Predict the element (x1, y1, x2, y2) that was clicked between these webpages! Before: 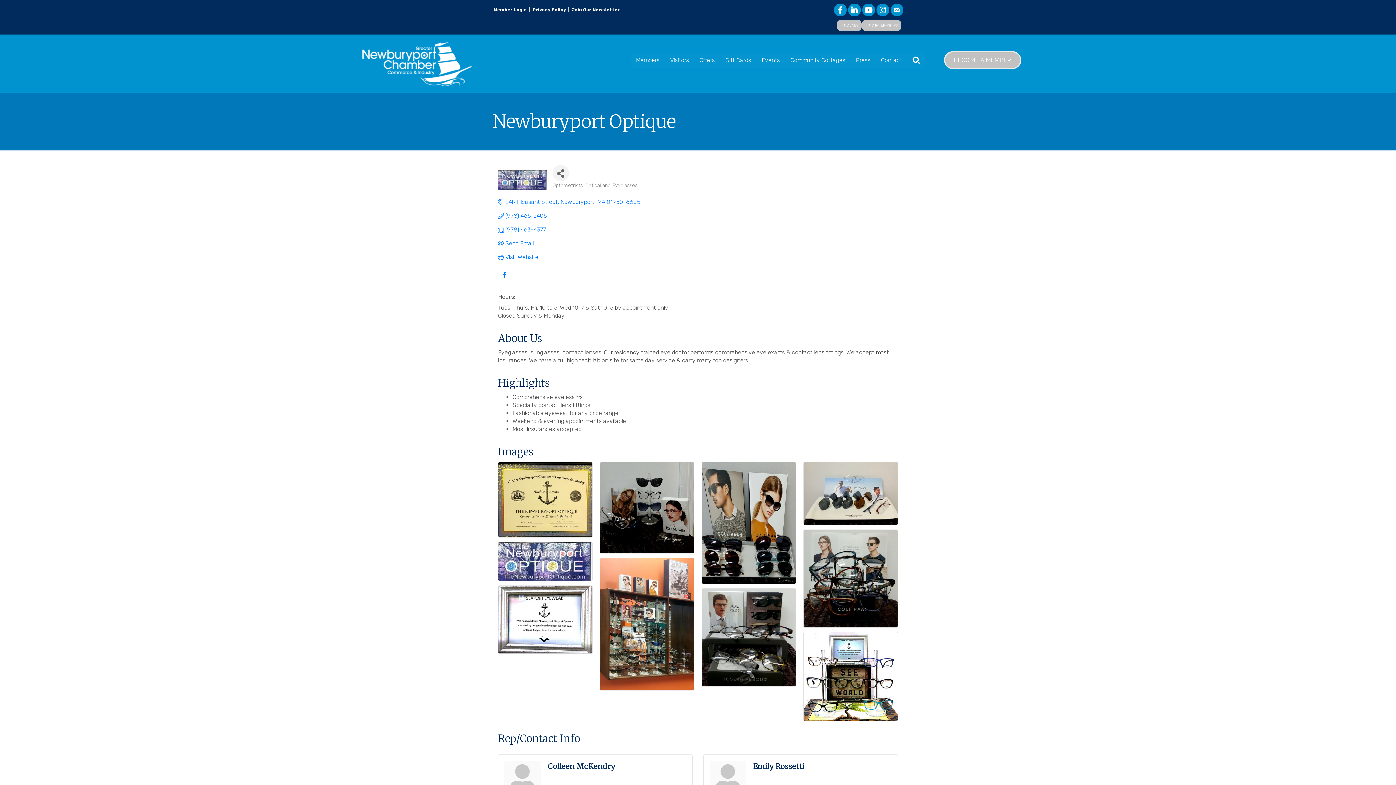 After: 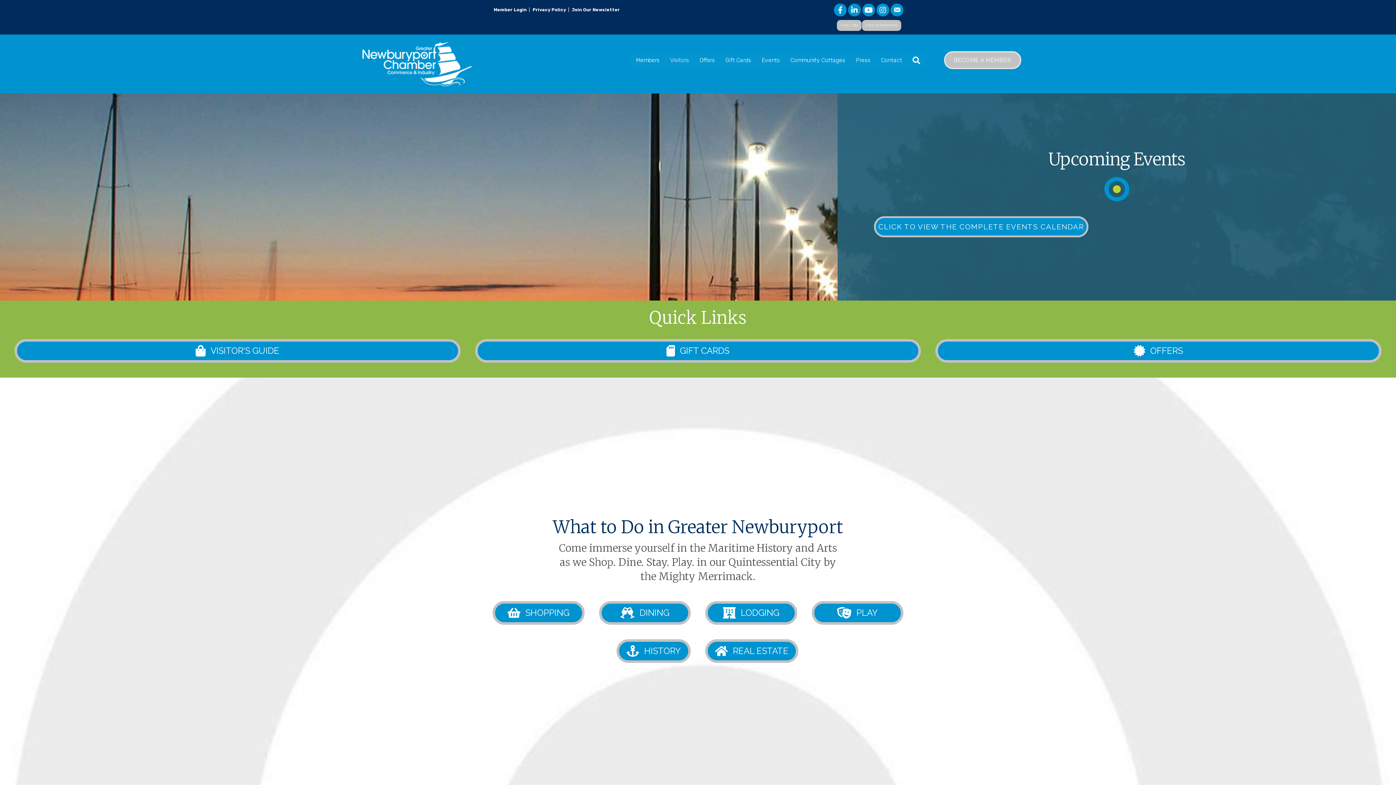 Action: bbox: (665, 53, 694, 67) label: Visitors